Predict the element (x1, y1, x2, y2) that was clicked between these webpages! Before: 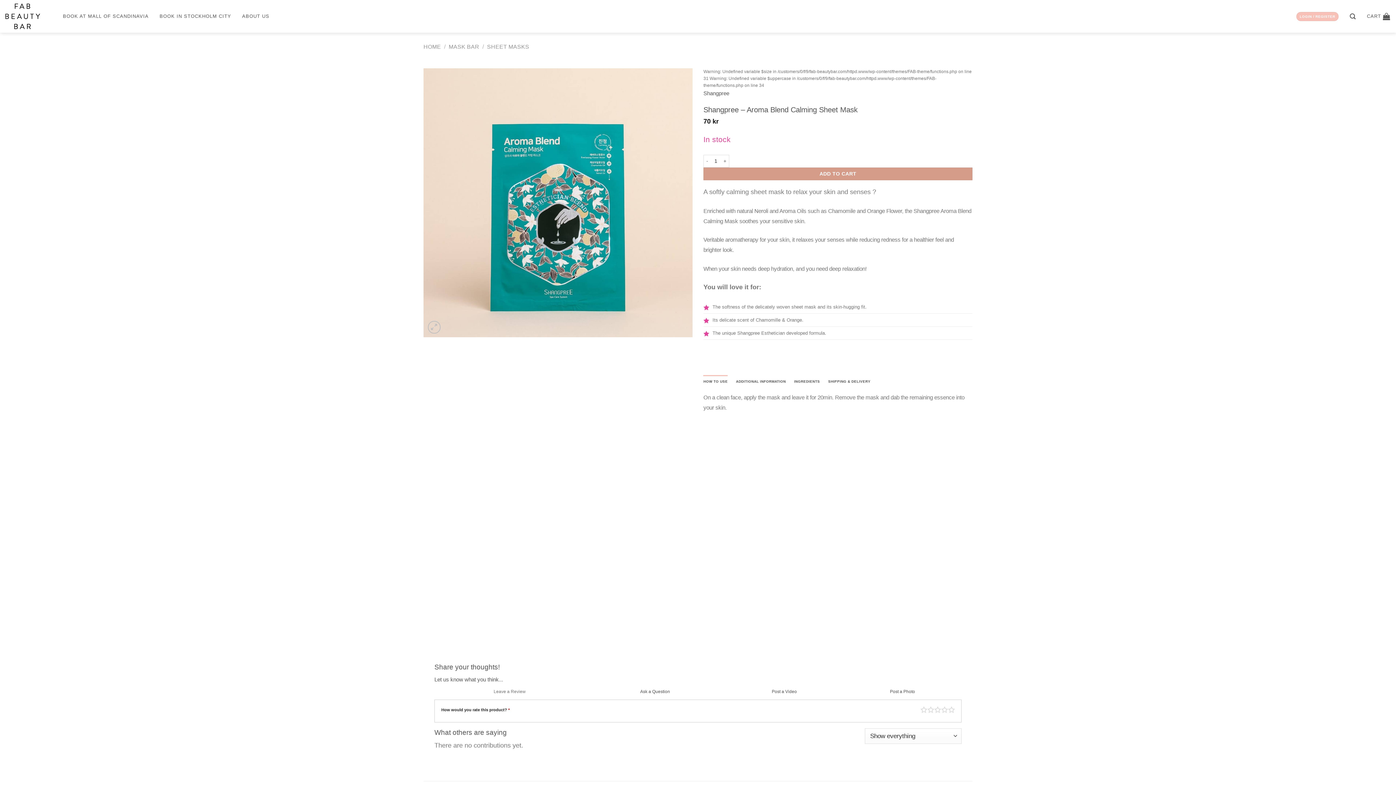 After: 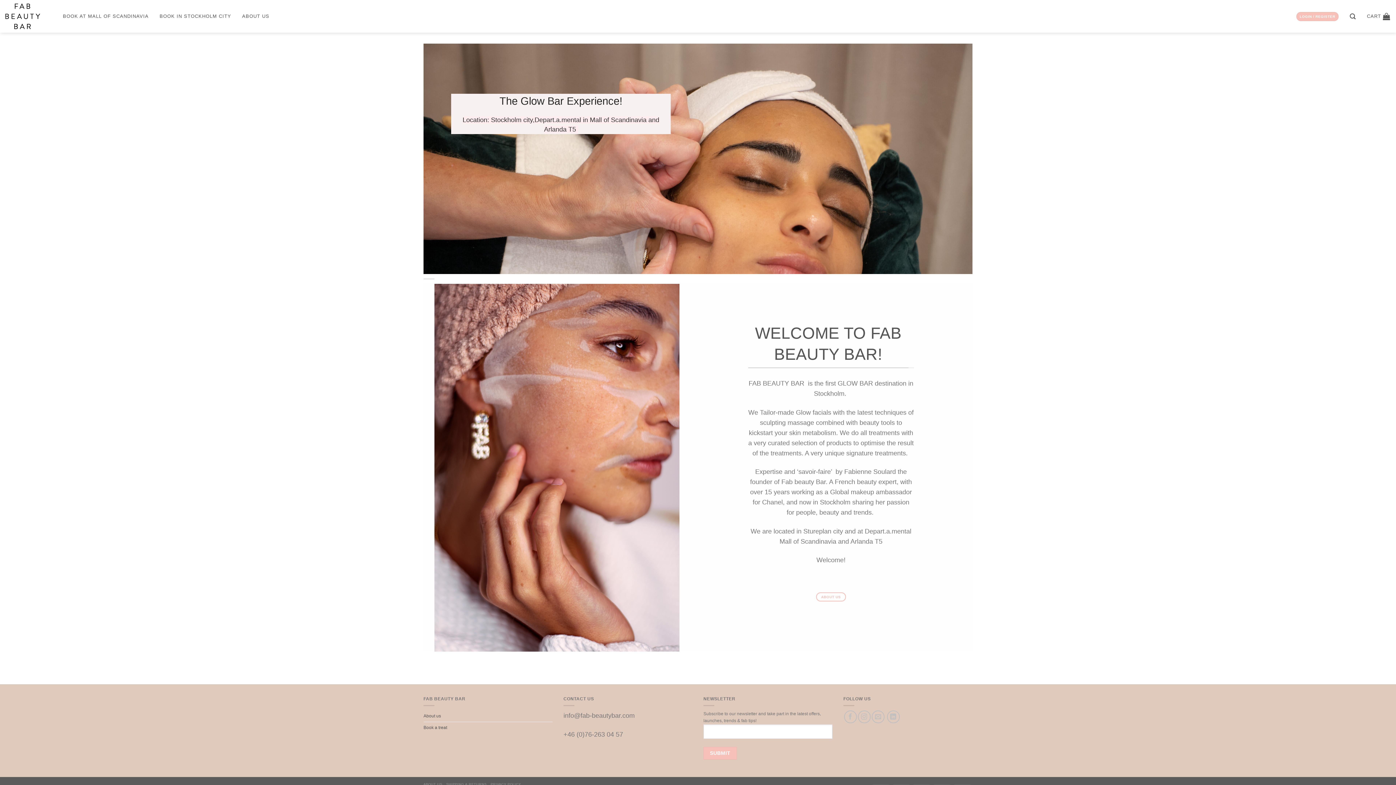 Action: bbox: (423, 43, 441, 49) label: HOME